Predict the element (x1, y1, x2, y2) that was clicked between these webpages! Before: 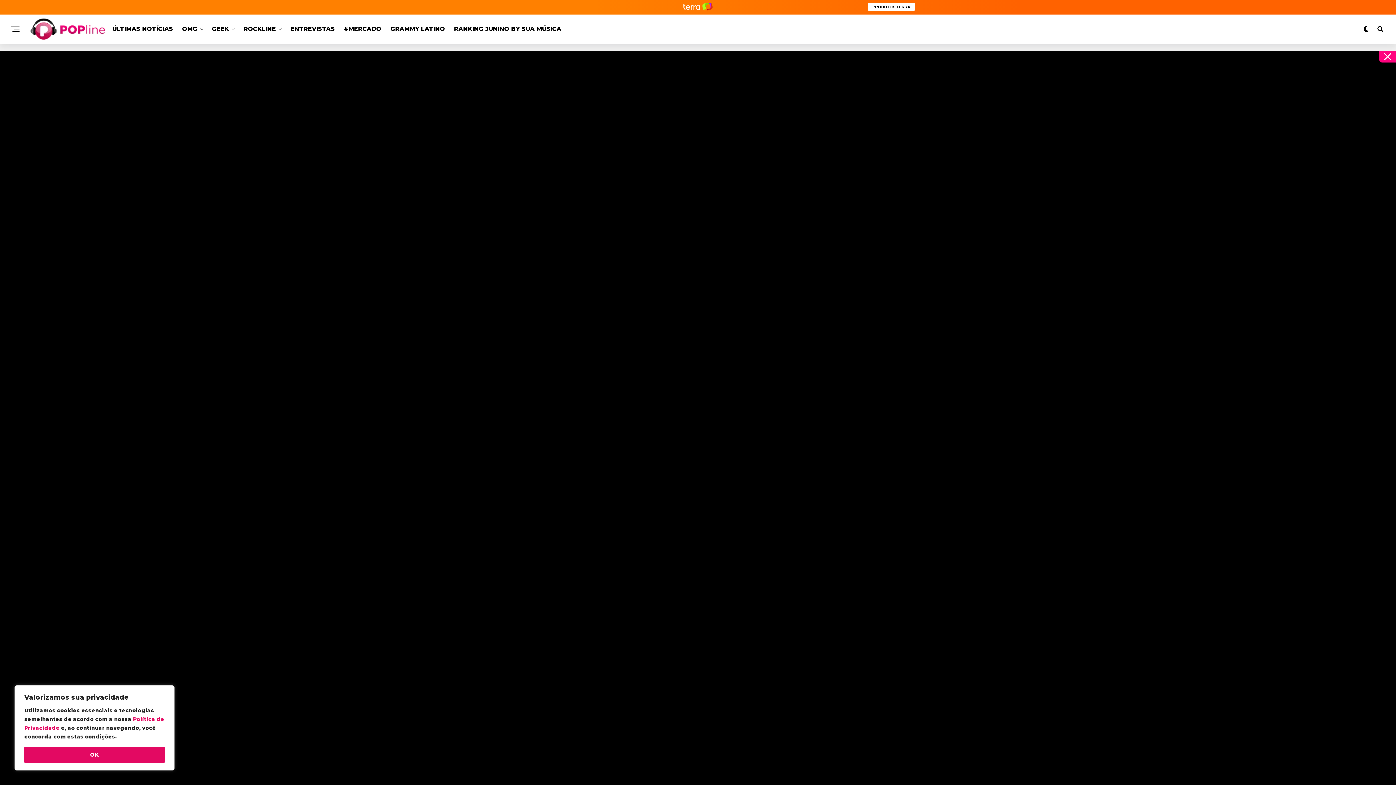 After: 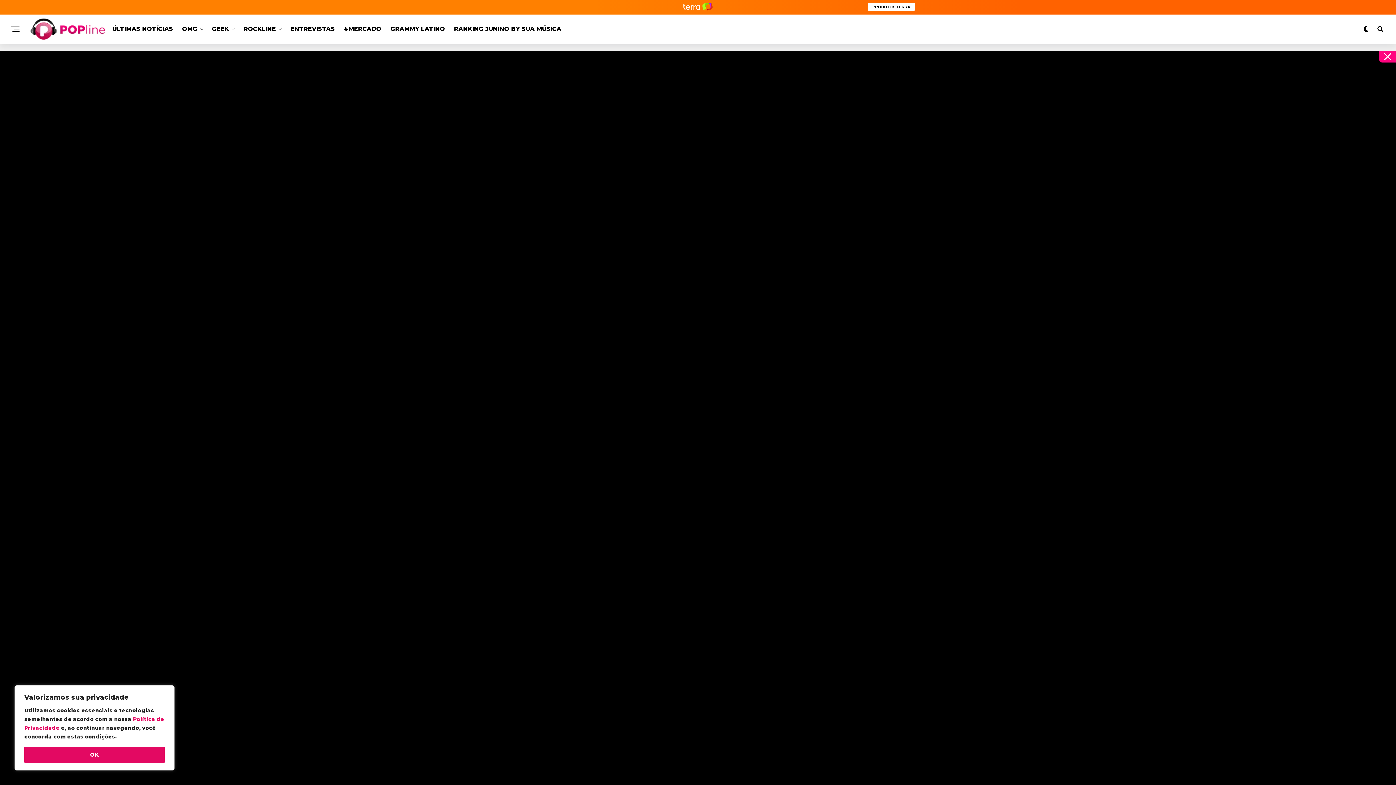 Action: bbox: (208, 14, 232, 43) label: GEEK